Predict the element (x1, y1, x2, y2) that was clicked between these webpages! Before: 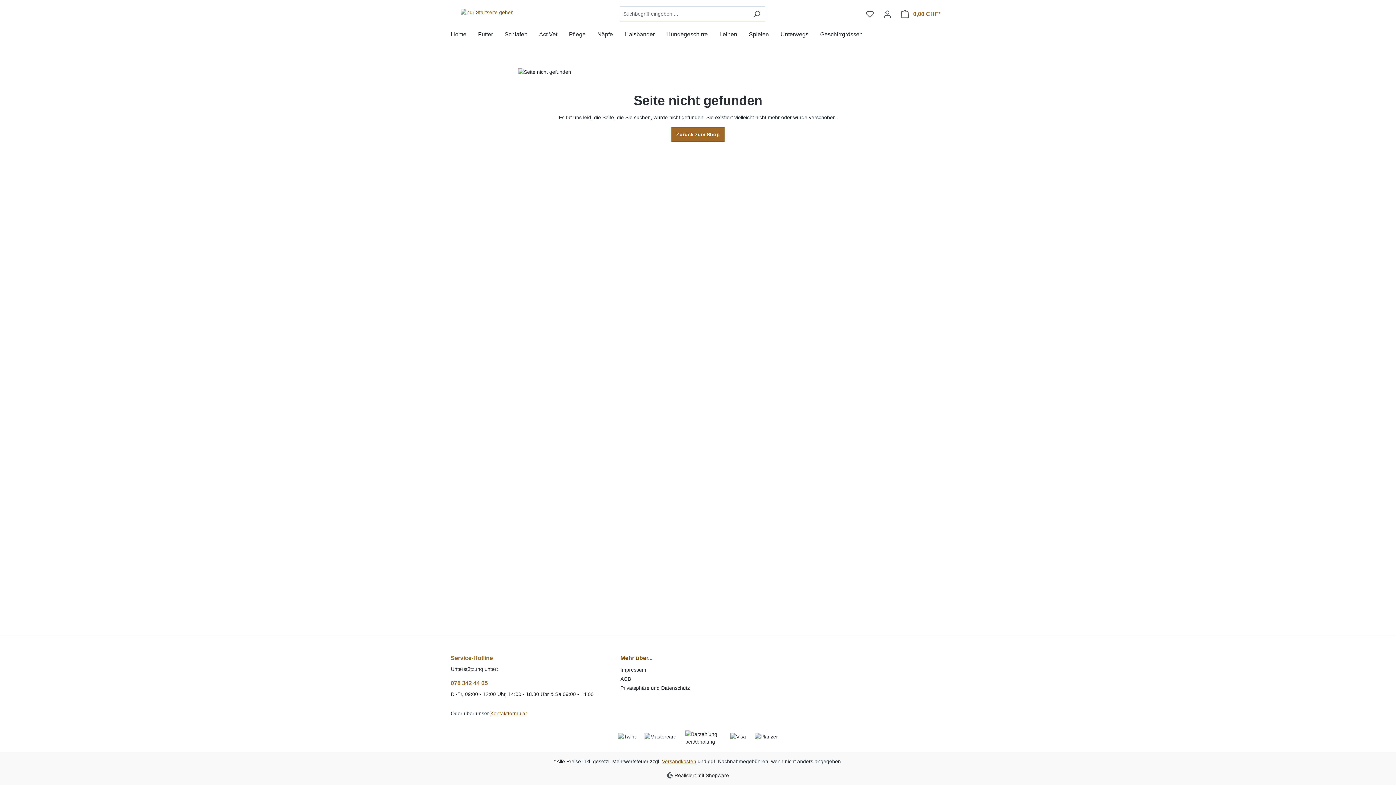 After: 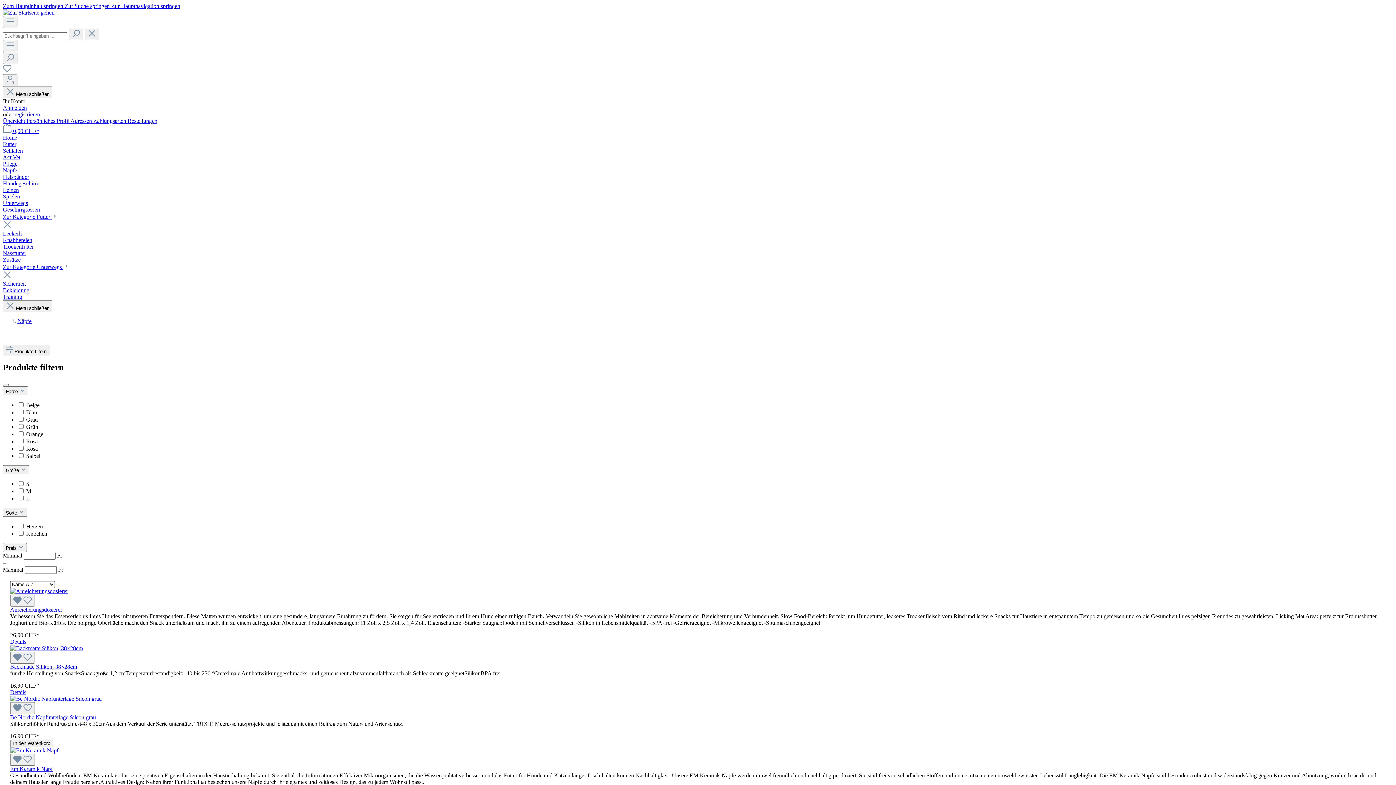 Action: bbox: (597, 27, 624, 43) label: Näpfe